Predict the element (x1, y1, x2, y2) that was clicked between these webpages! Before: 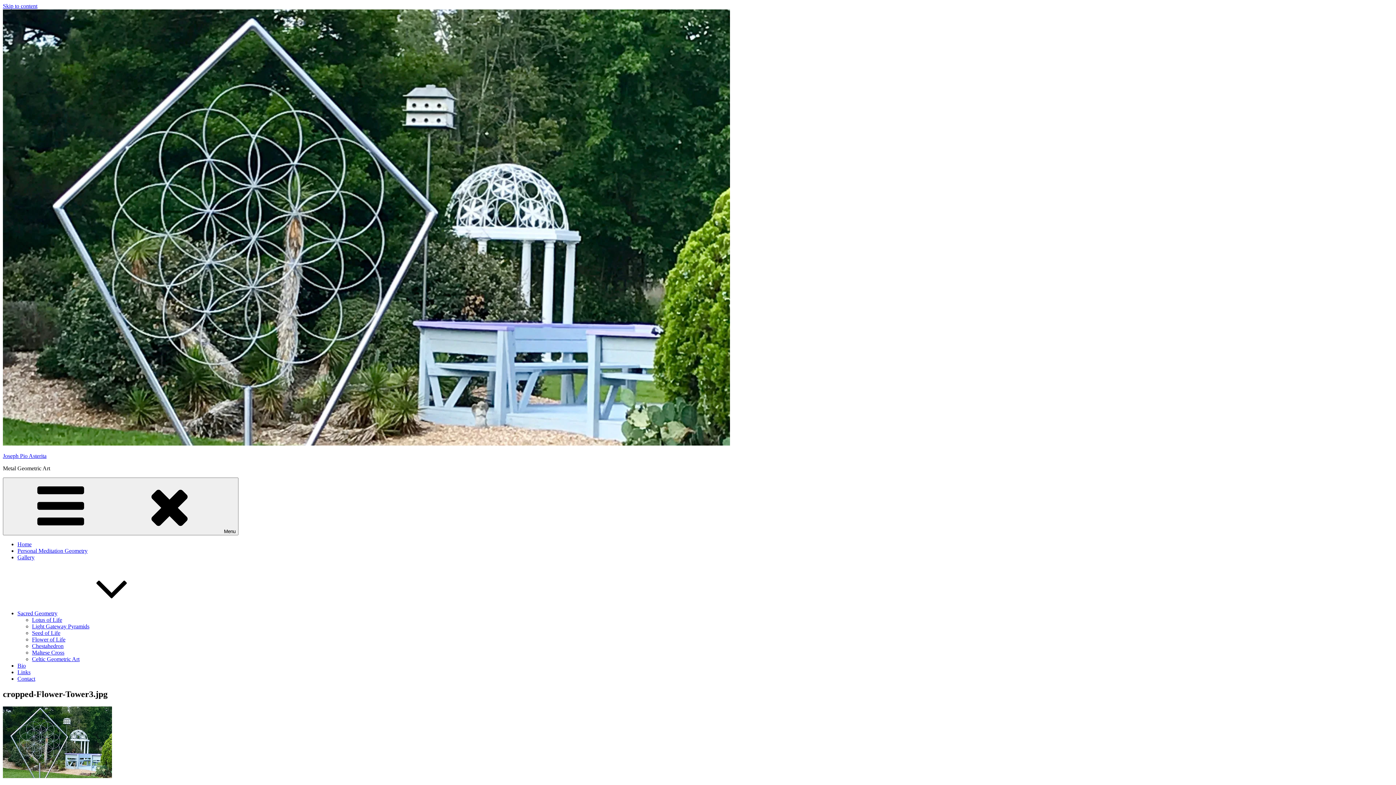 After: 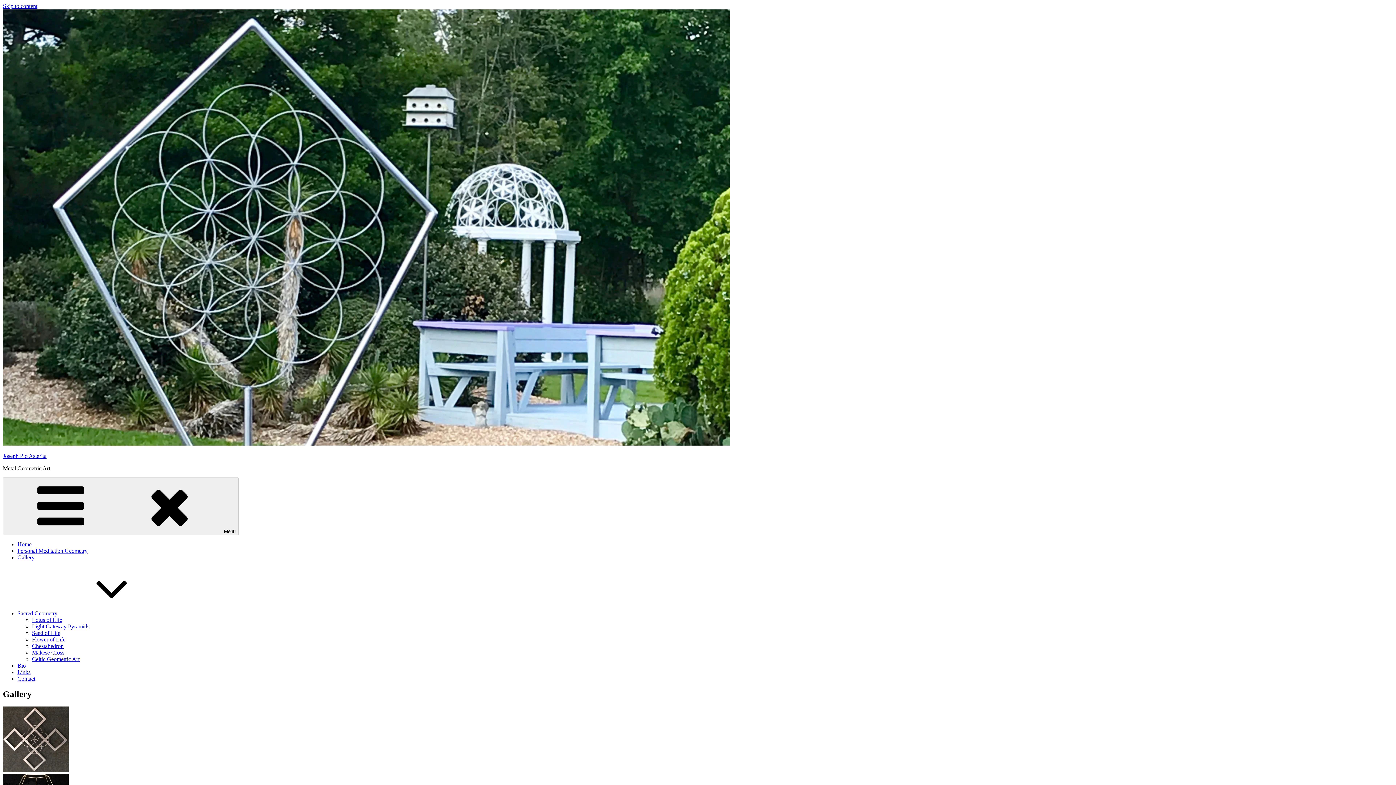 Action: bbox: (17, 554, 34, 560) label: Gallery